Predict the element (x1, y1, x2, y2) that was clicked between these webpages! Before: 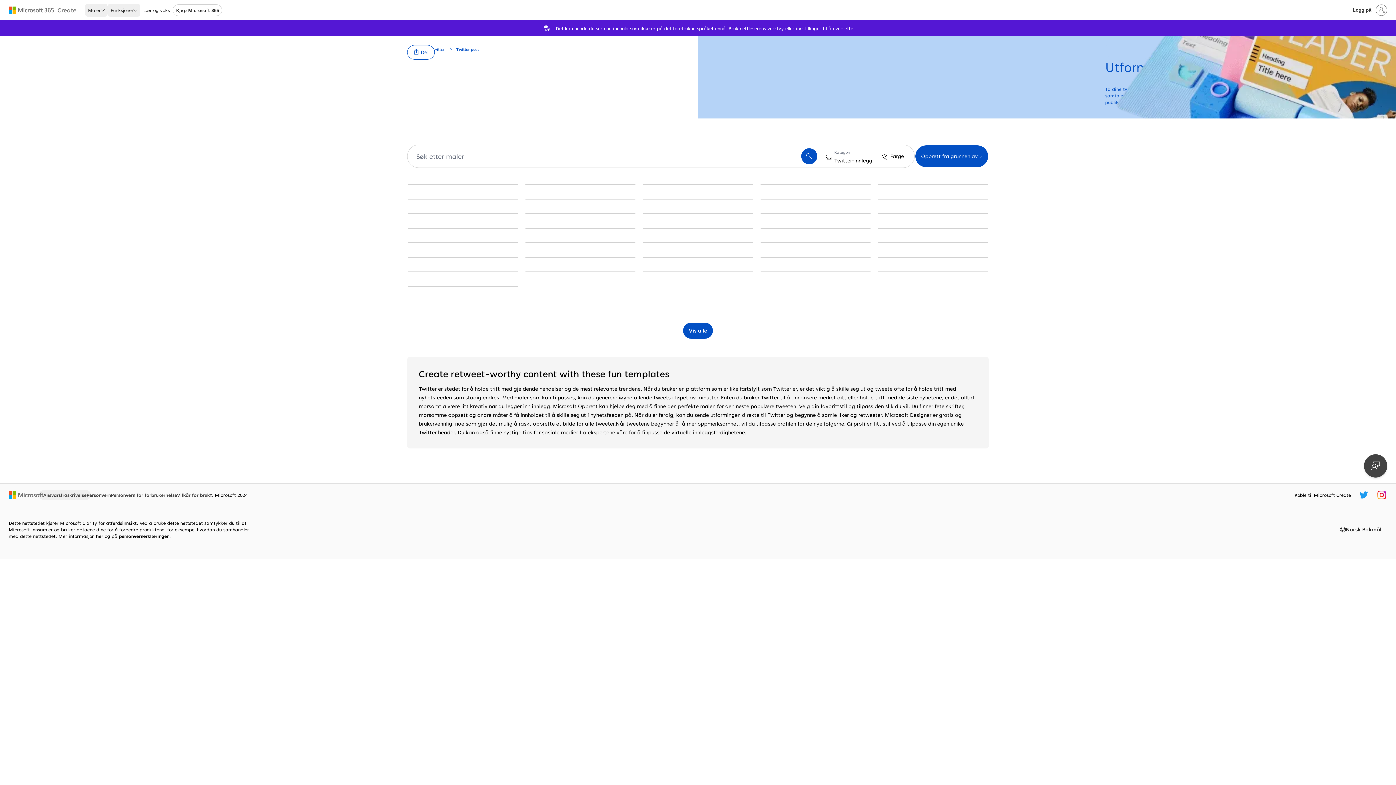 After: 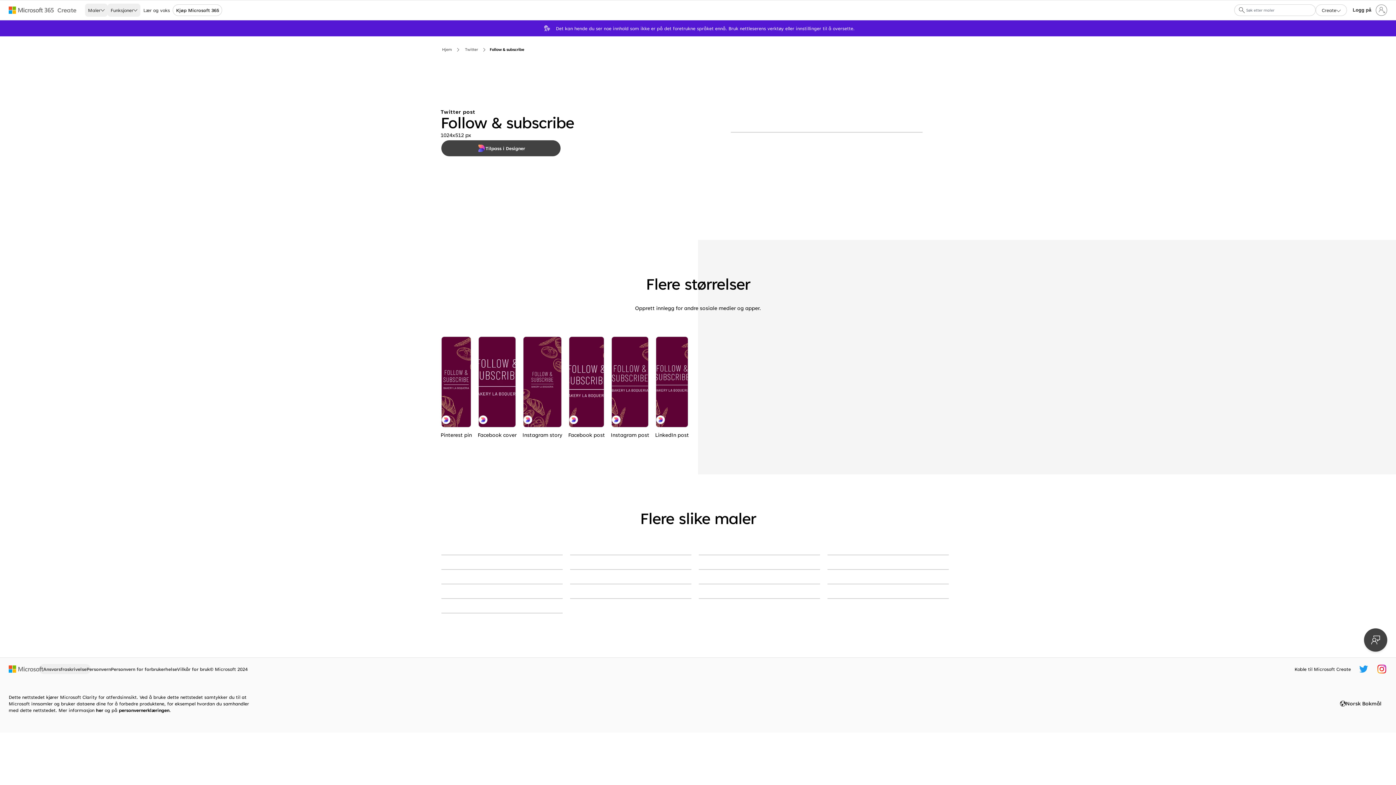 Action: label: Just dough it purple modern-simple bbox: (408, 213, 518, 214)